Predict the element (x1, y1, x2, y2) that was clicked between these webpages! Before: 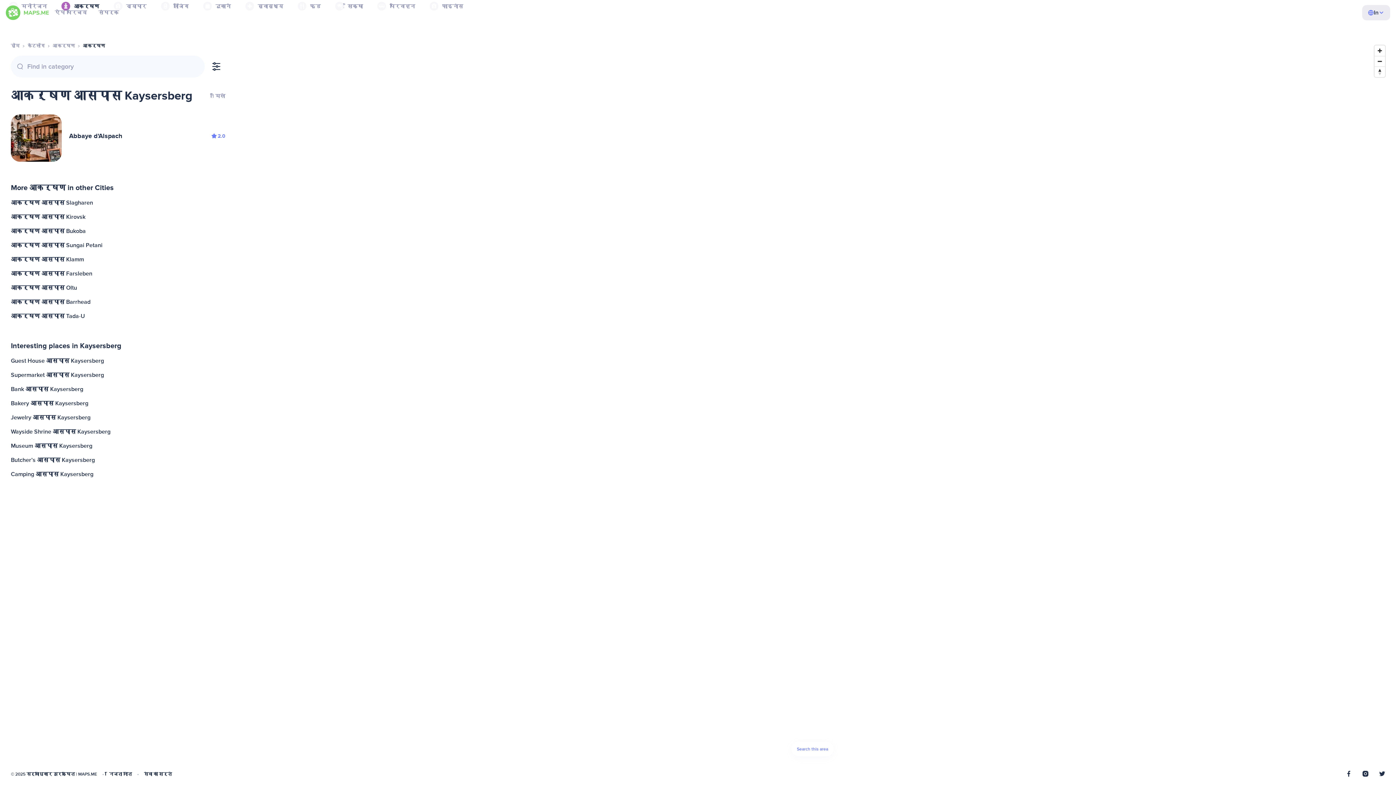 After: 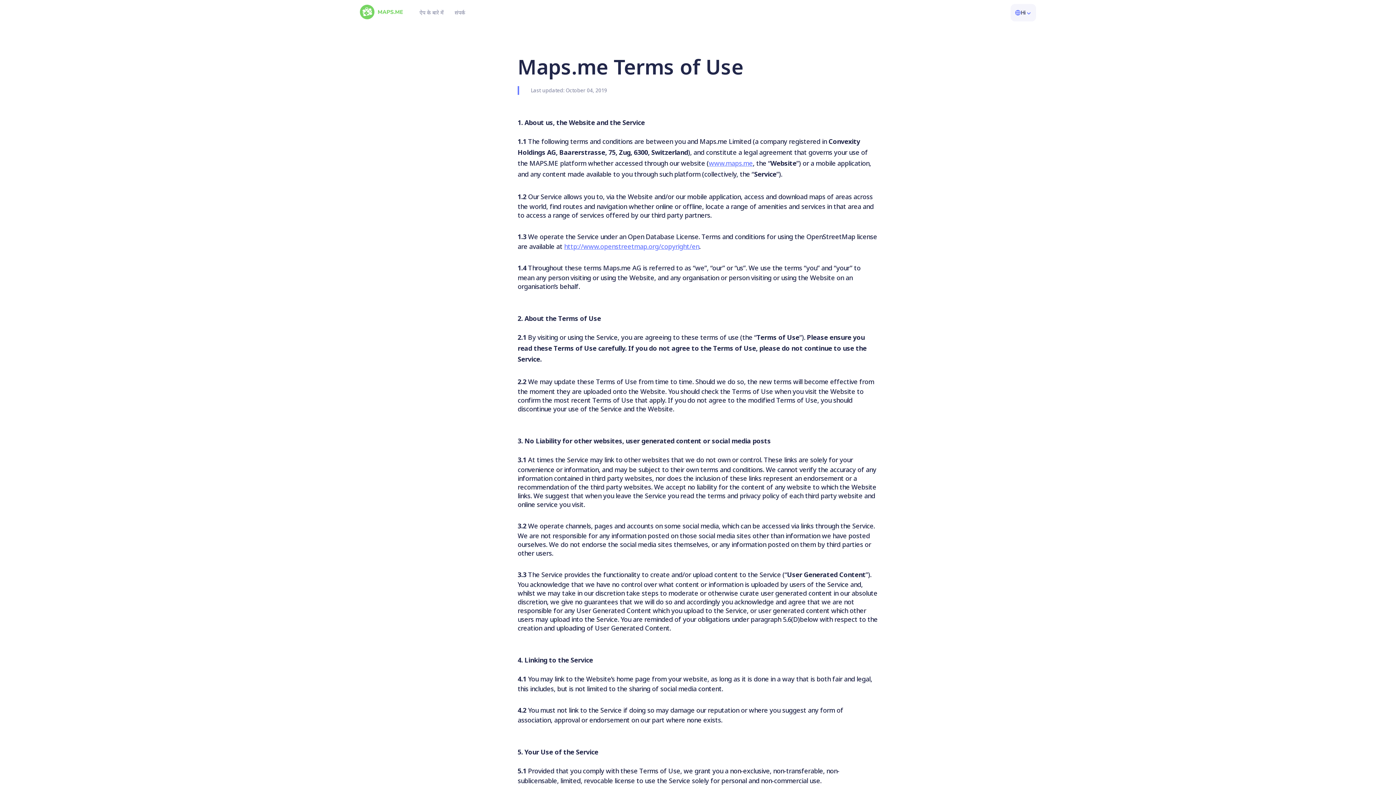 Action: label: सेवा की शर्तें bbox: (144, 772, 172, 777)